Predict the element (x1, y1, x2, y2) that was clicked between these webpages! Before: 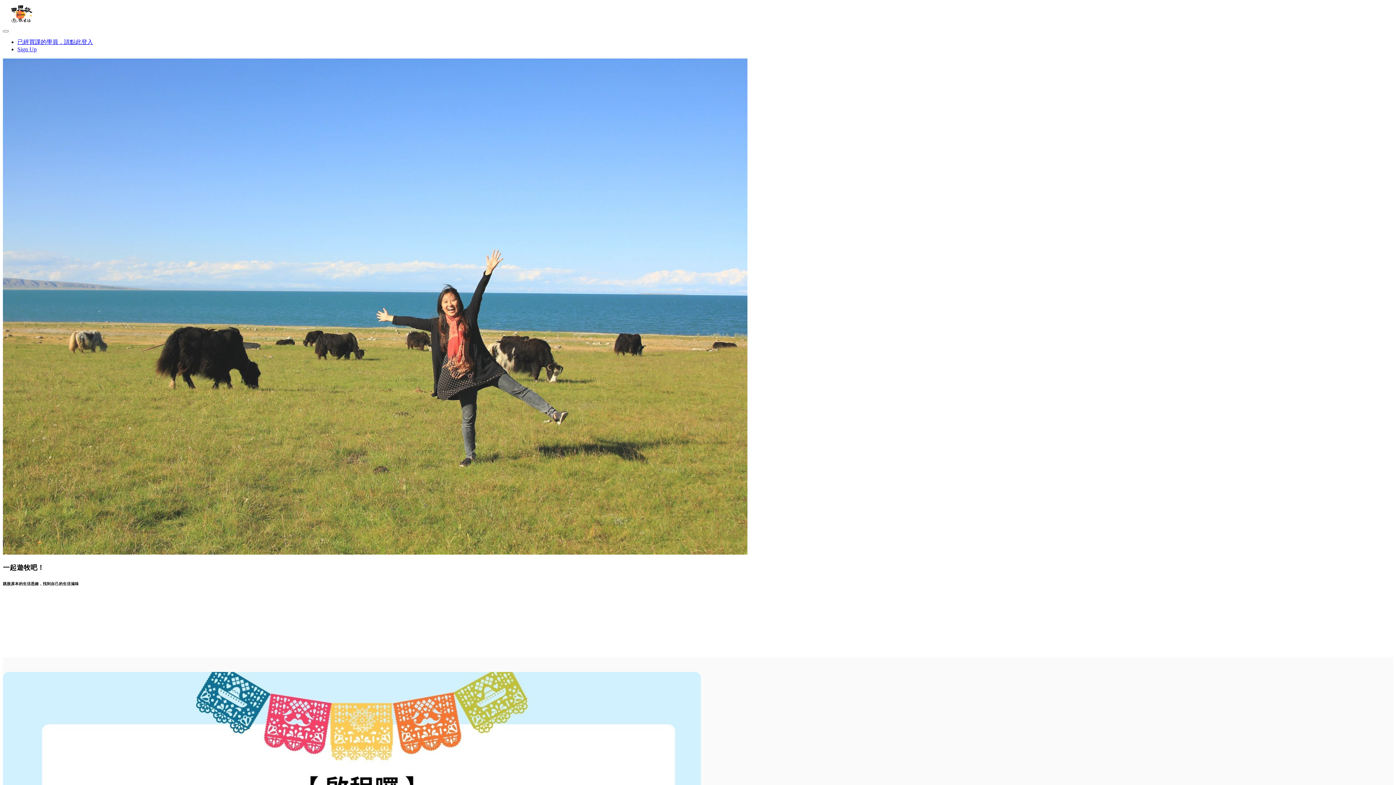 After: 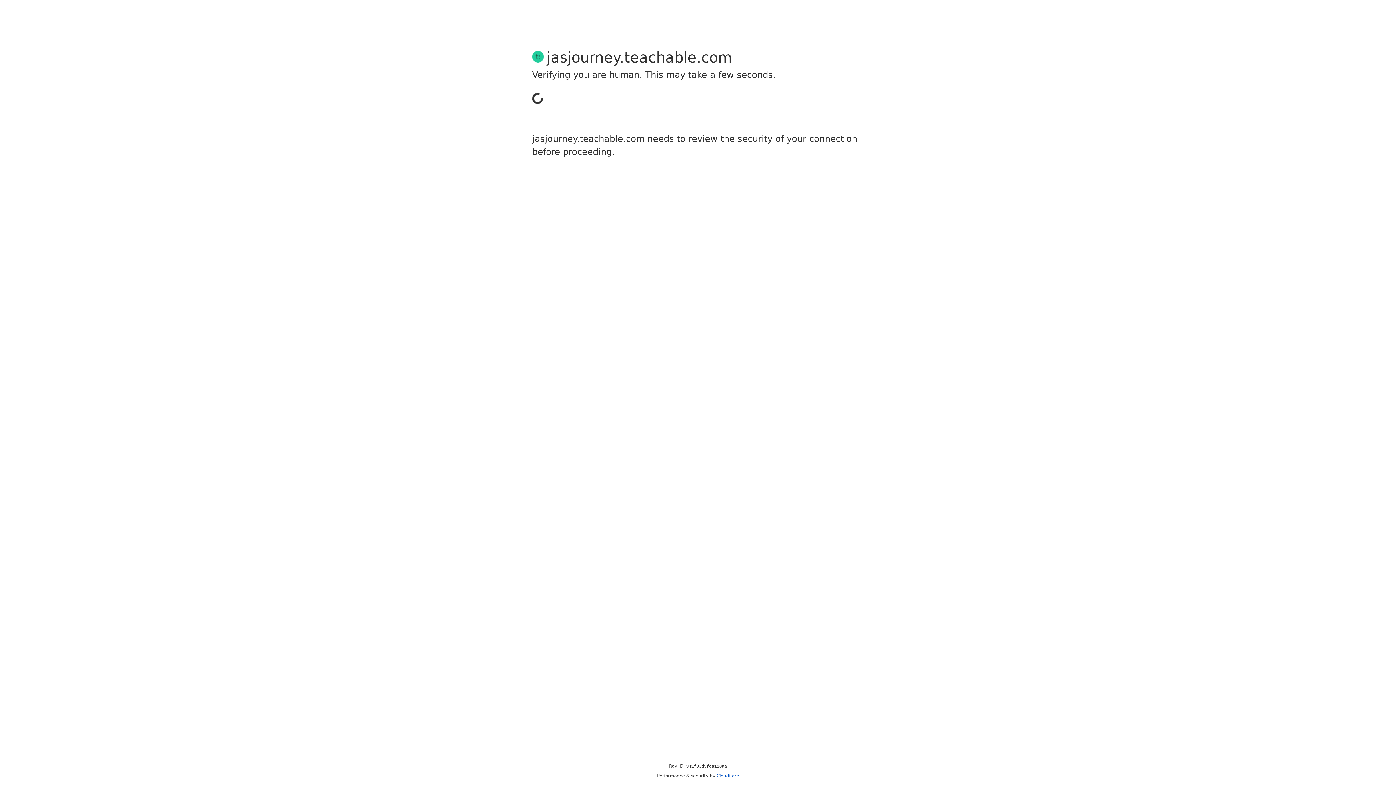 Action: label: 已經買課的學員，請點此登入 bbox: (17, 38, 93, 45)